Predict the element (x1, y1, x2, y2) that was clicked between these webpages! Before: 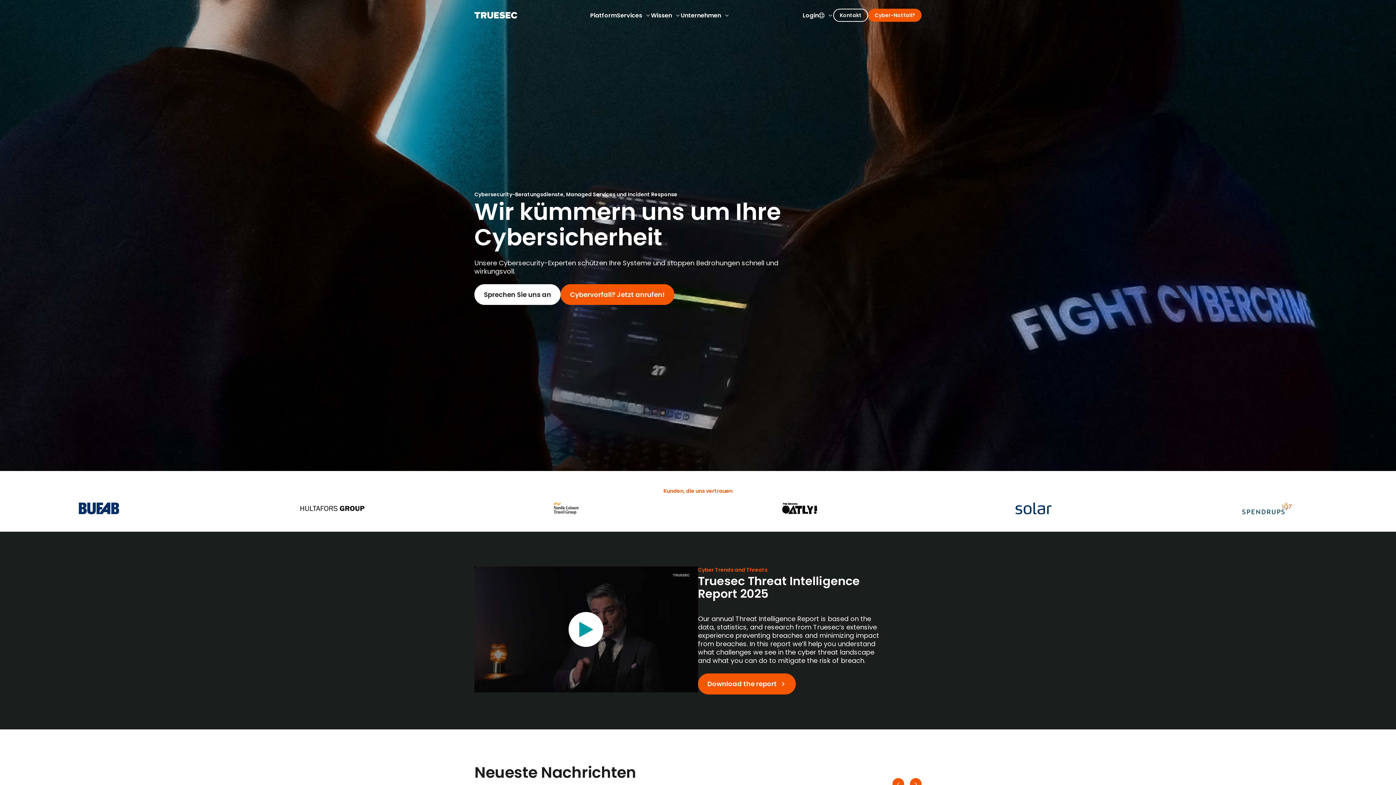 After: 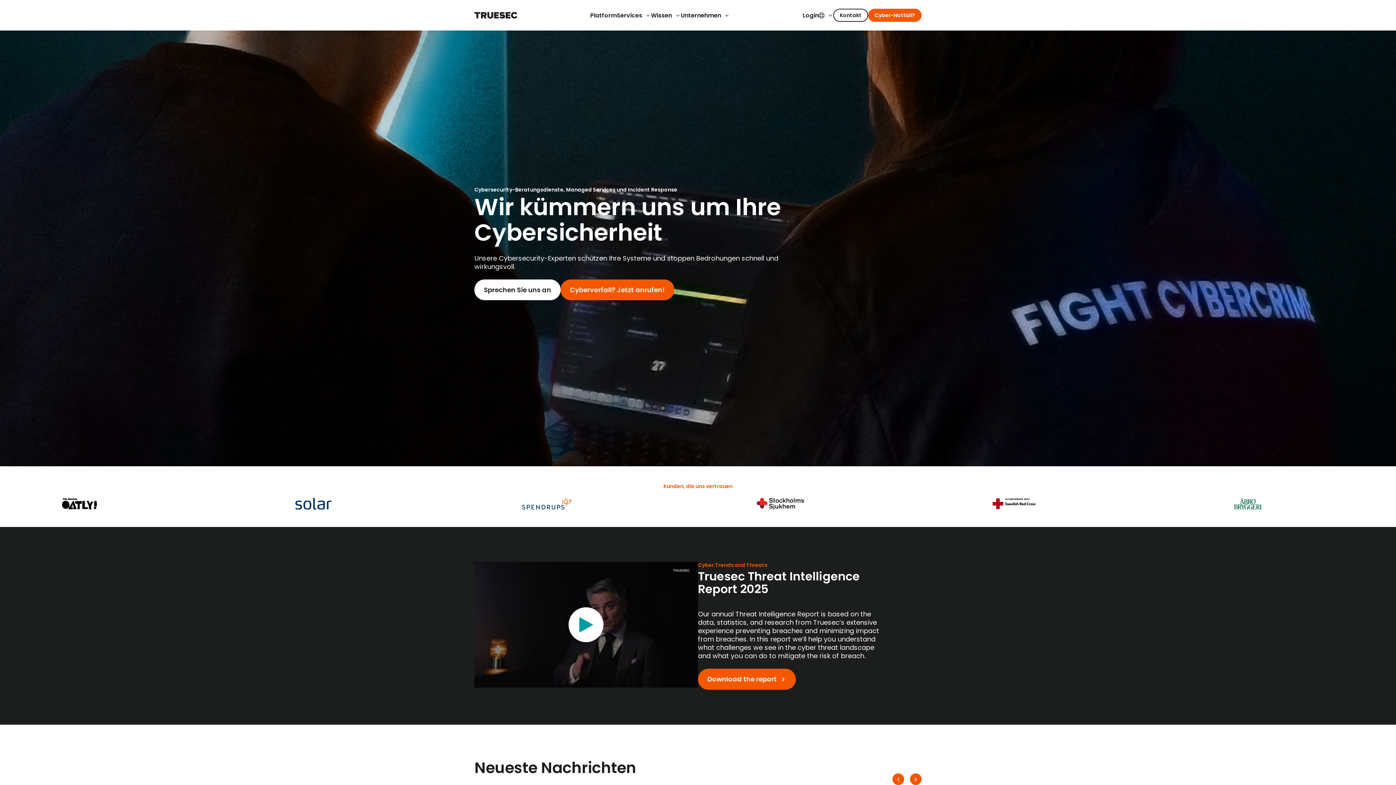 Action: label: Next bbox: (910, 778, 921, 790)